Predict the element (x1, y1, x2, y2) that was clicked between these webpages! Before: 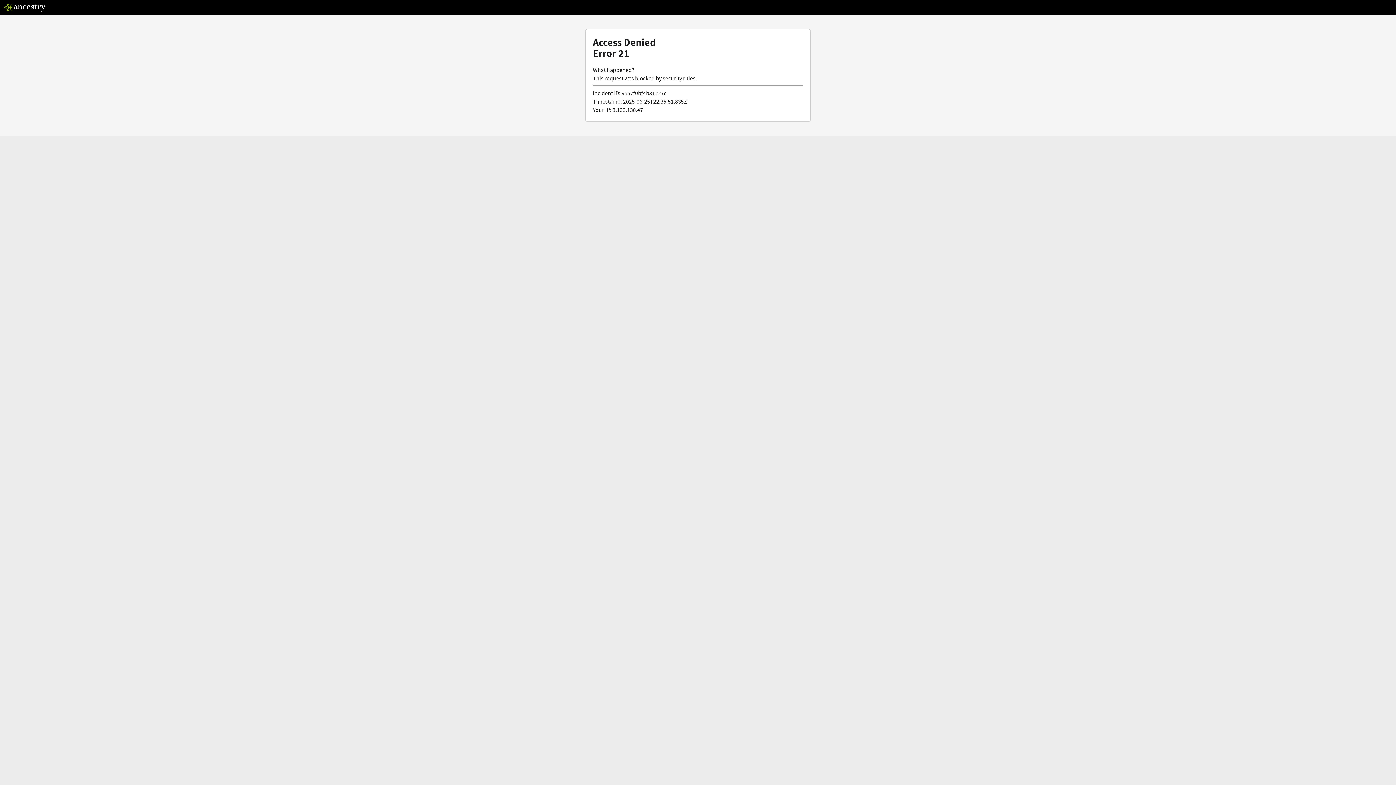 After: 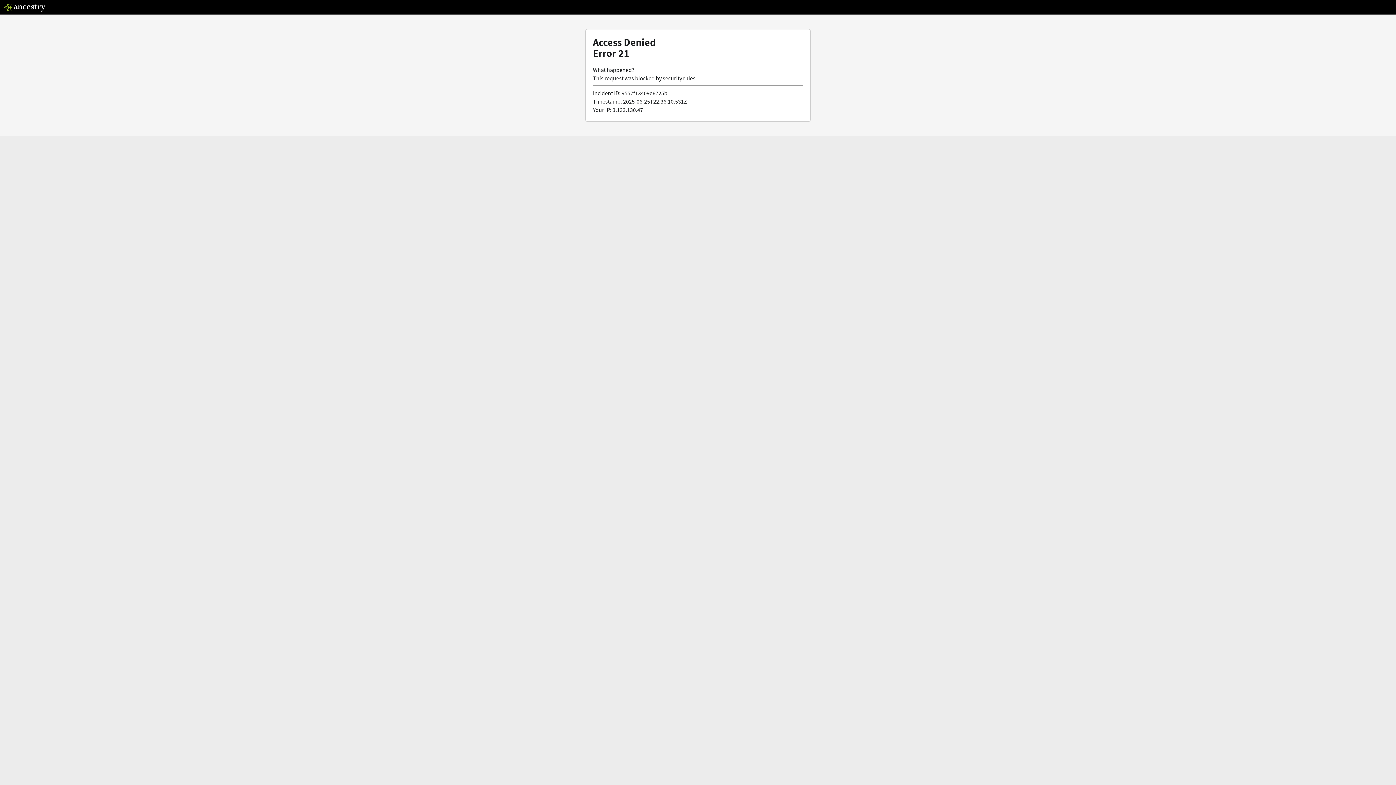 Action: bbox: (3, 5, 46, 13)